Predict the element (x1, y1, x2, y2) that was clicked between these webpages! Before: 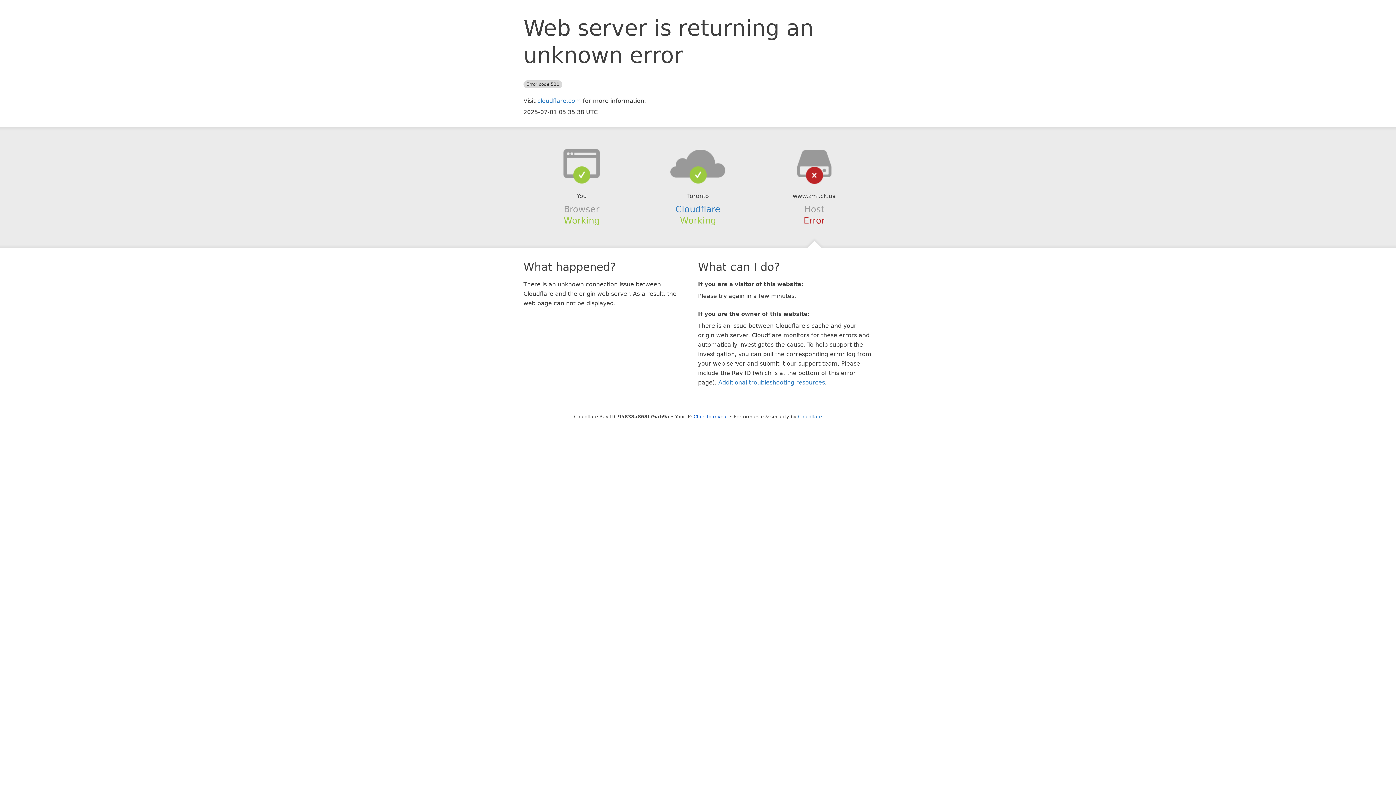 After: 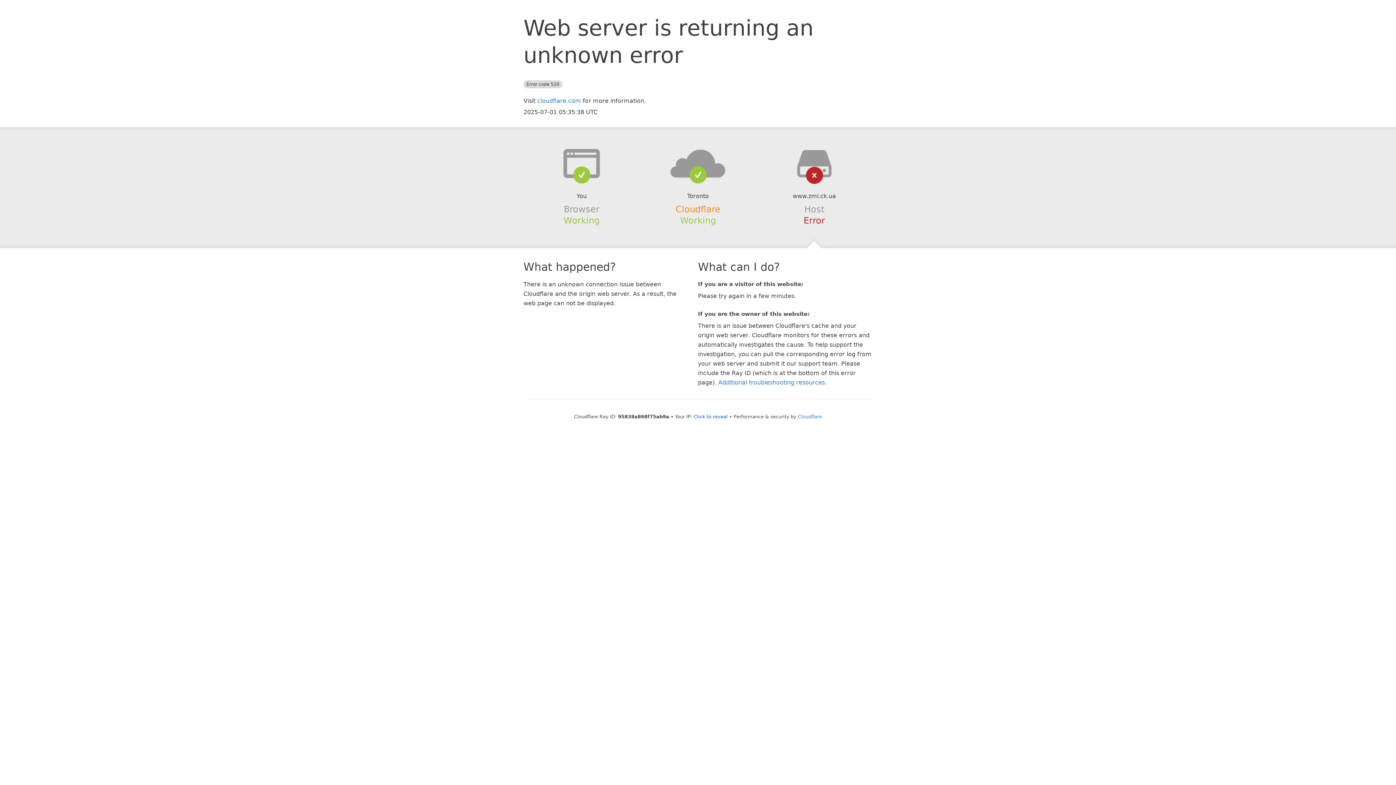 Action: label: Cloudflare bbox: (675, 204, 720, 214)